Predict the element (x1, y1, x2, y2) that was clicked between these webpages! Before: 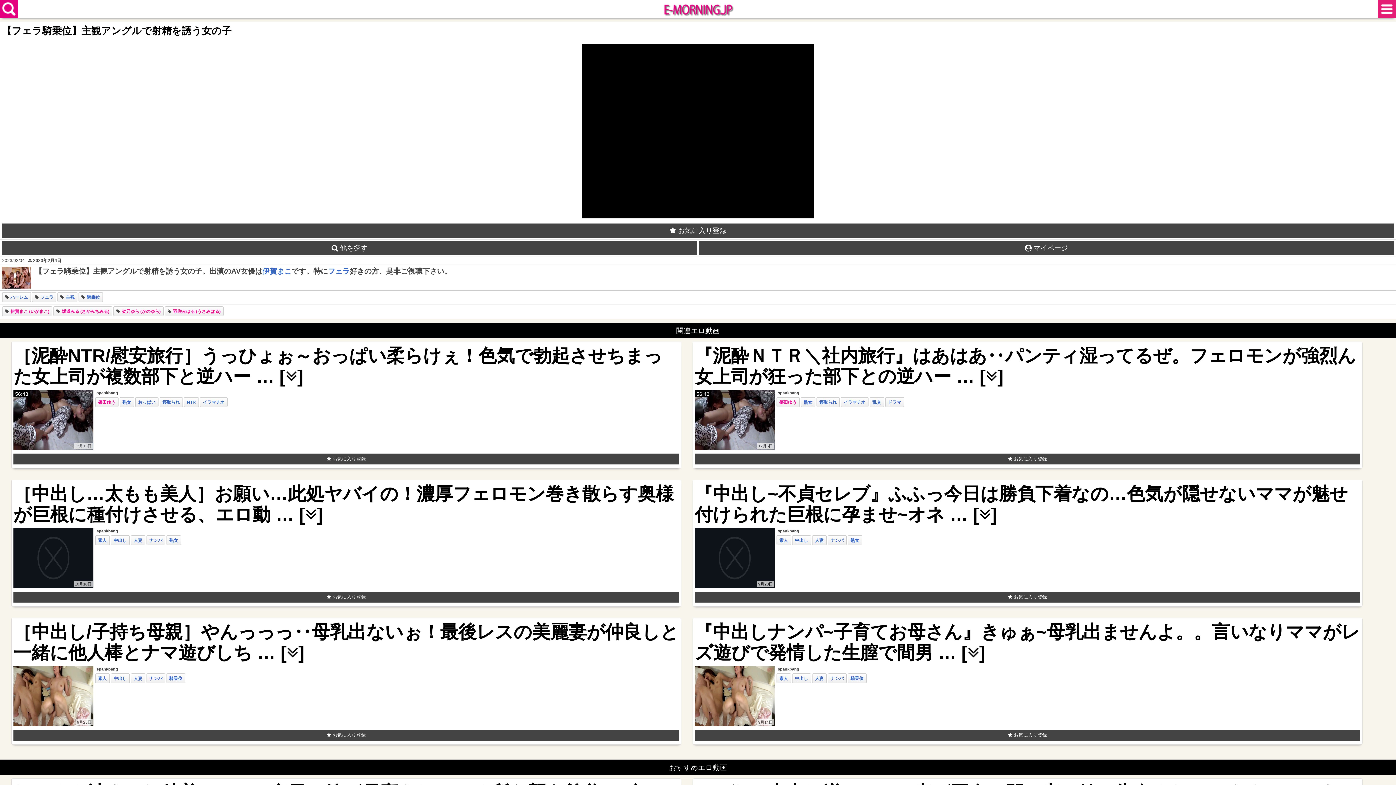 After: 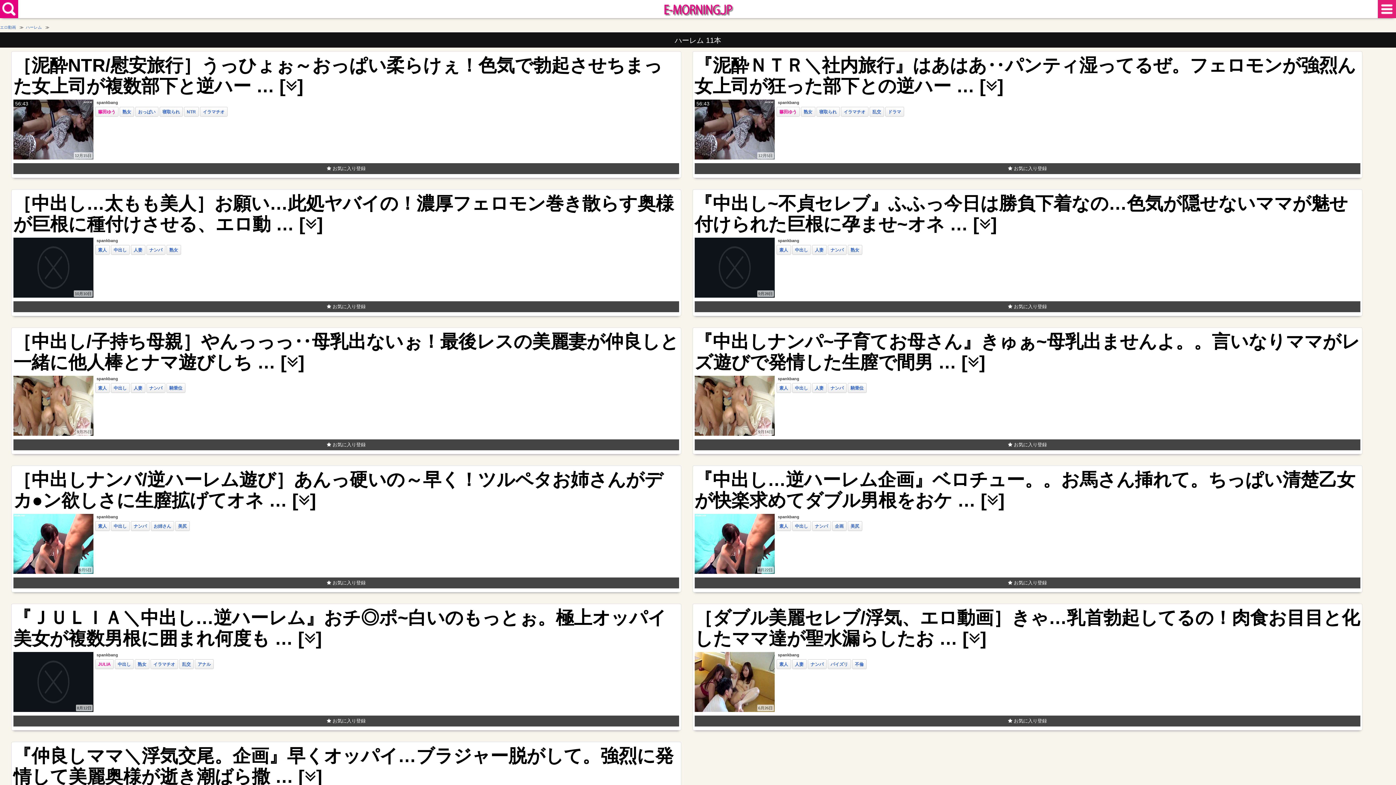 Action: bbox: (10, 294, 28, 300) label: ハーレム